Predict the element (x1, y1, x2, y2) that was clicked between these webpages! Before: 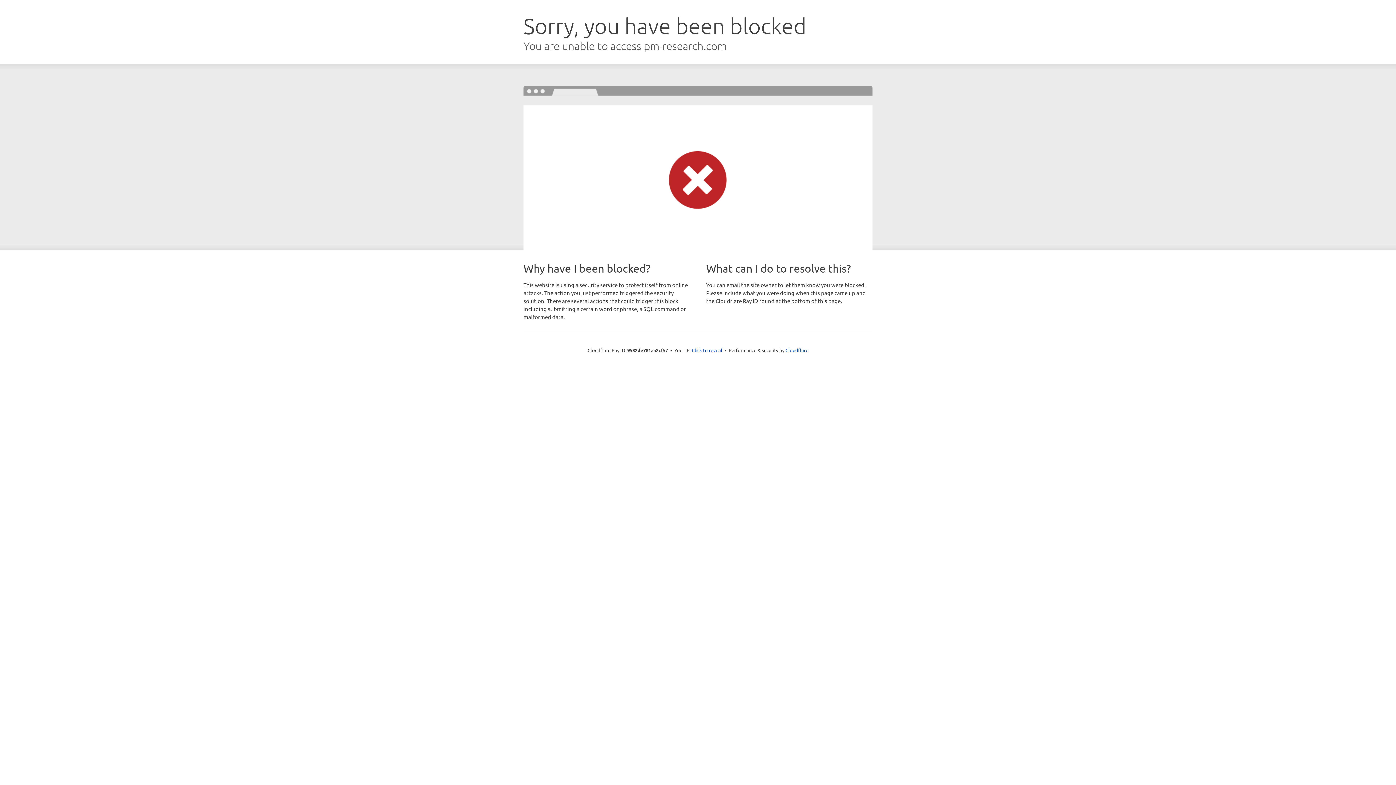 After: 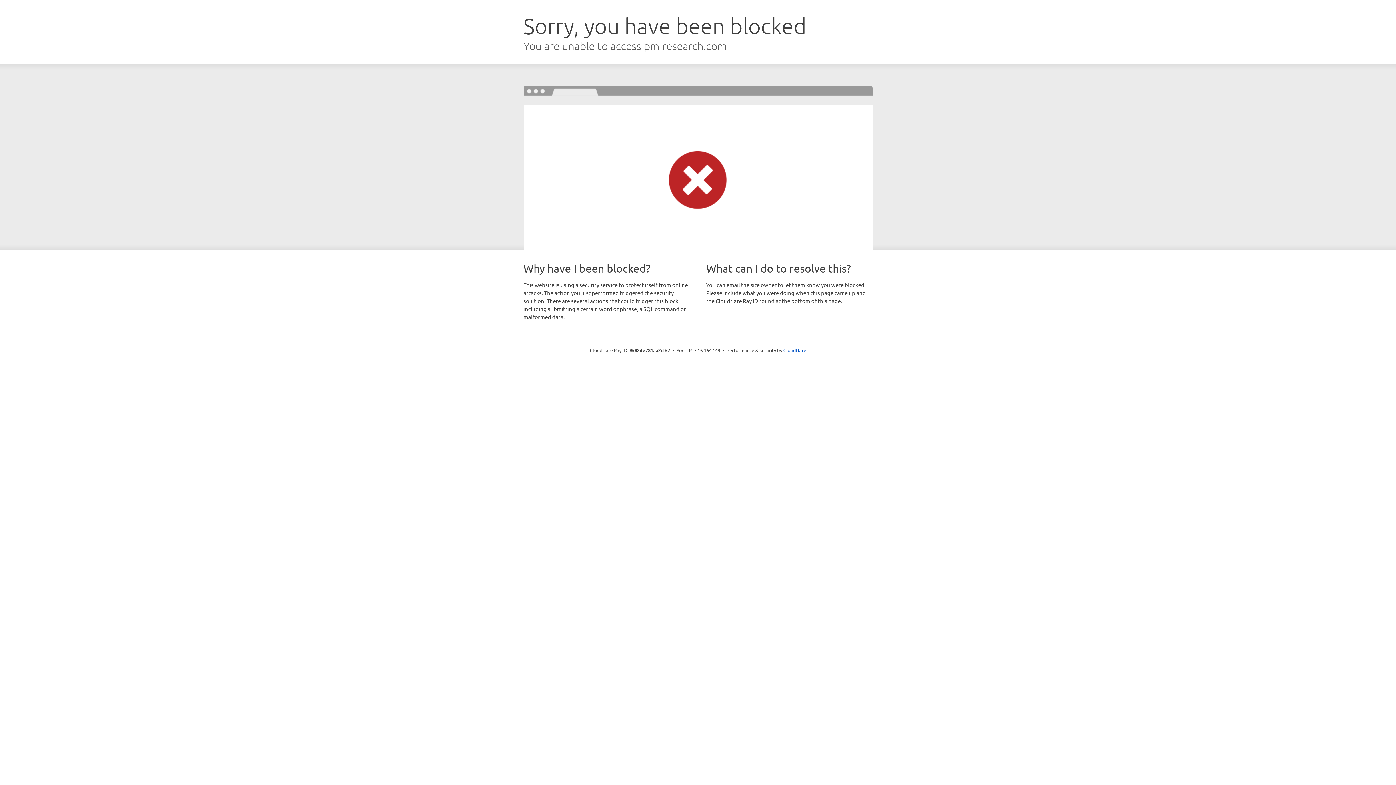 Action: bbox: (692, 346, 722, 353) label: Click to reveal